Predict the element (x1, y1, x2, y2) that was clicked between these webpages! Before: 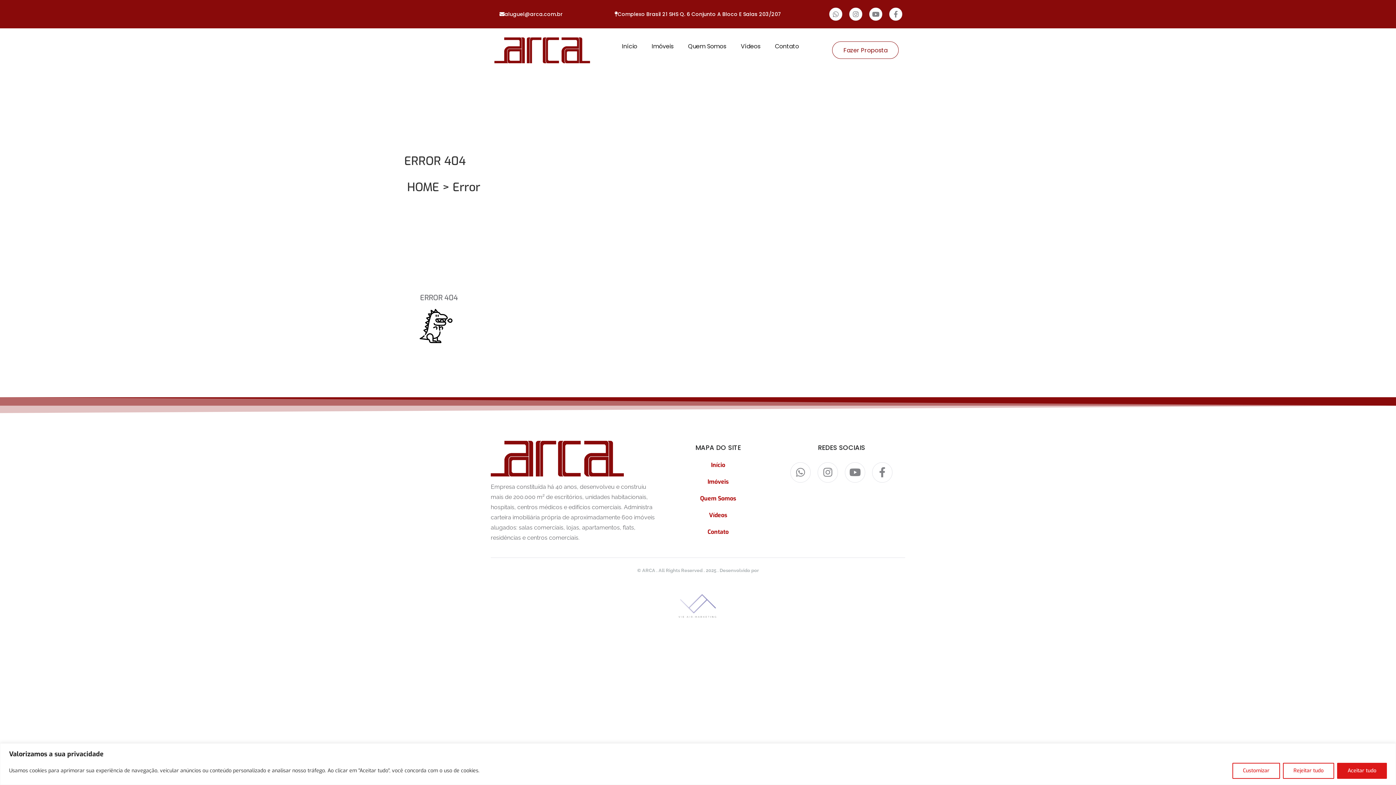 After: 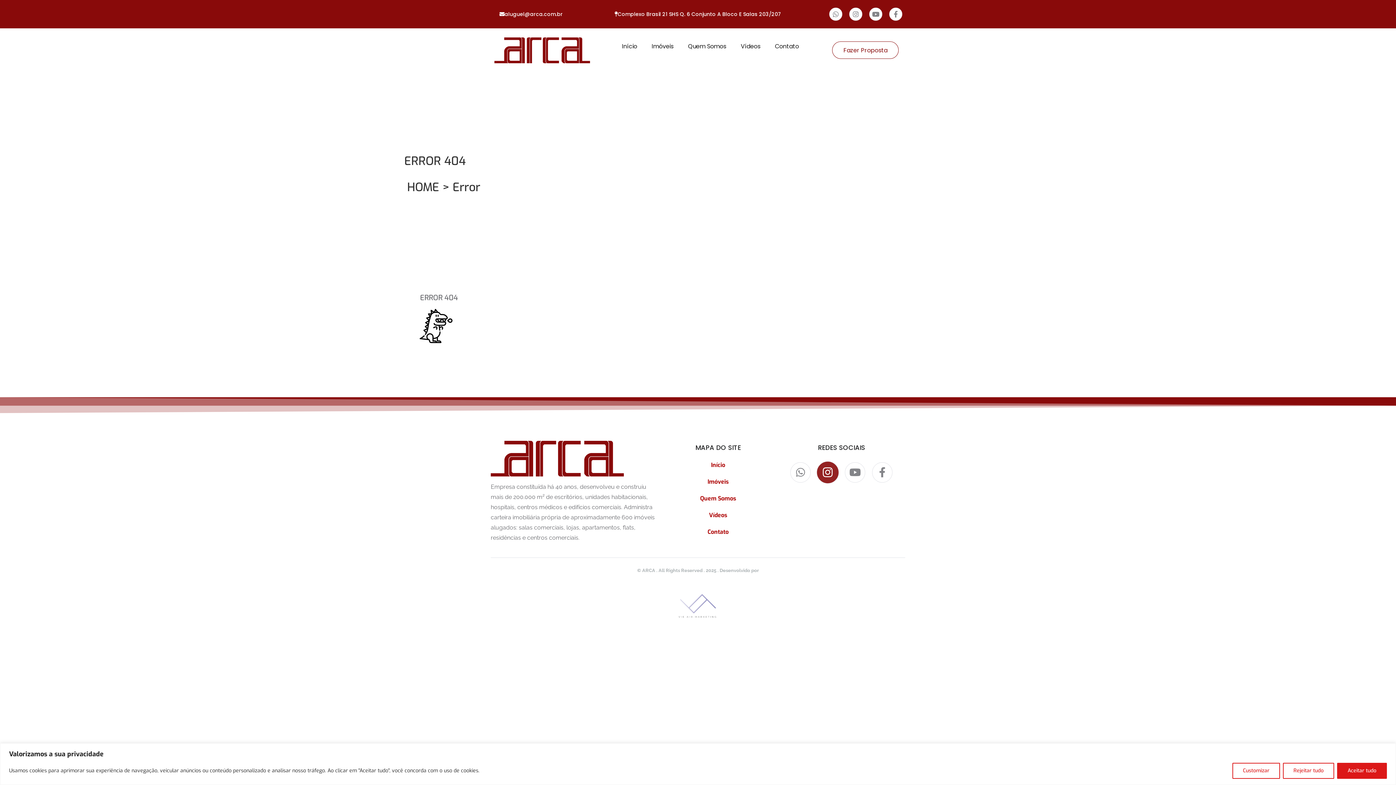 Action: bbox: (817, 462, 838, 482) label: Instagram